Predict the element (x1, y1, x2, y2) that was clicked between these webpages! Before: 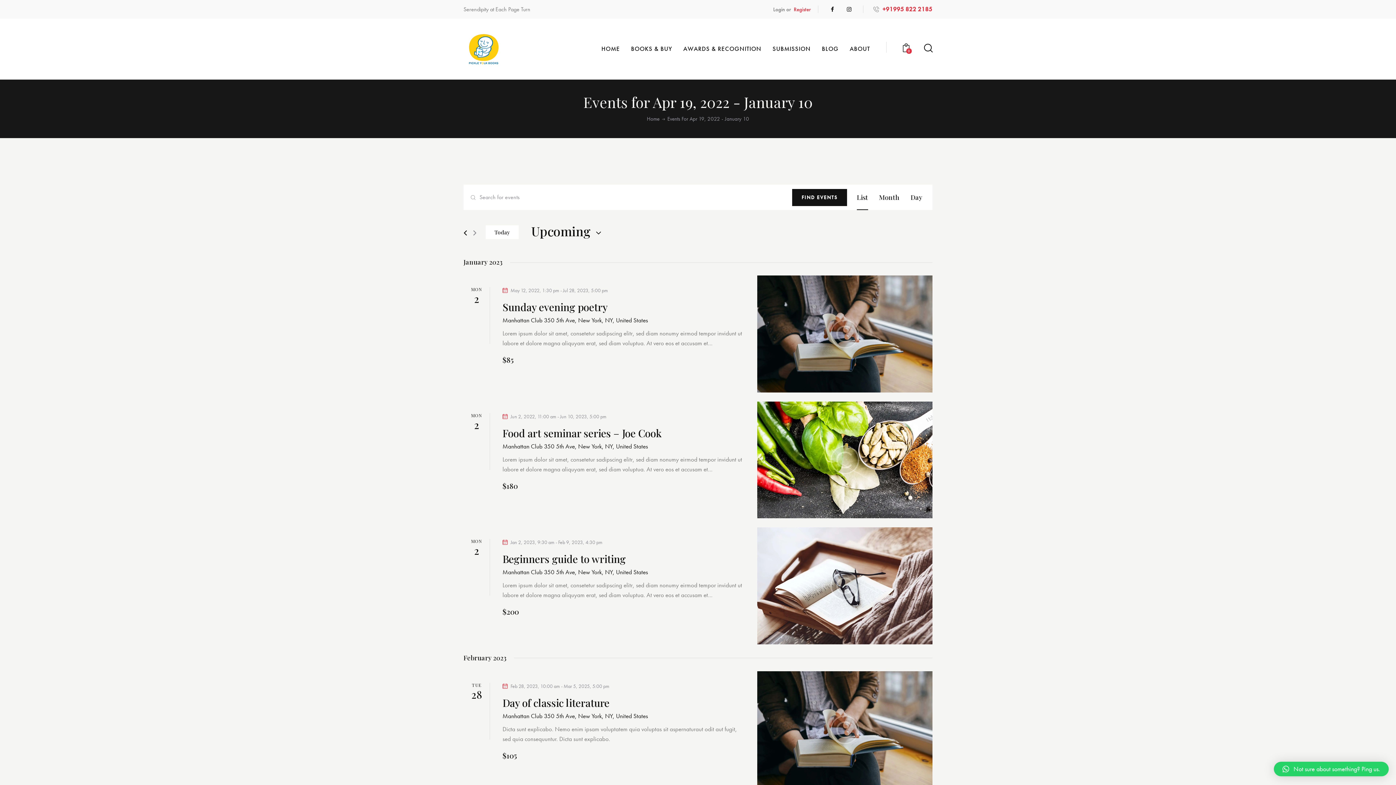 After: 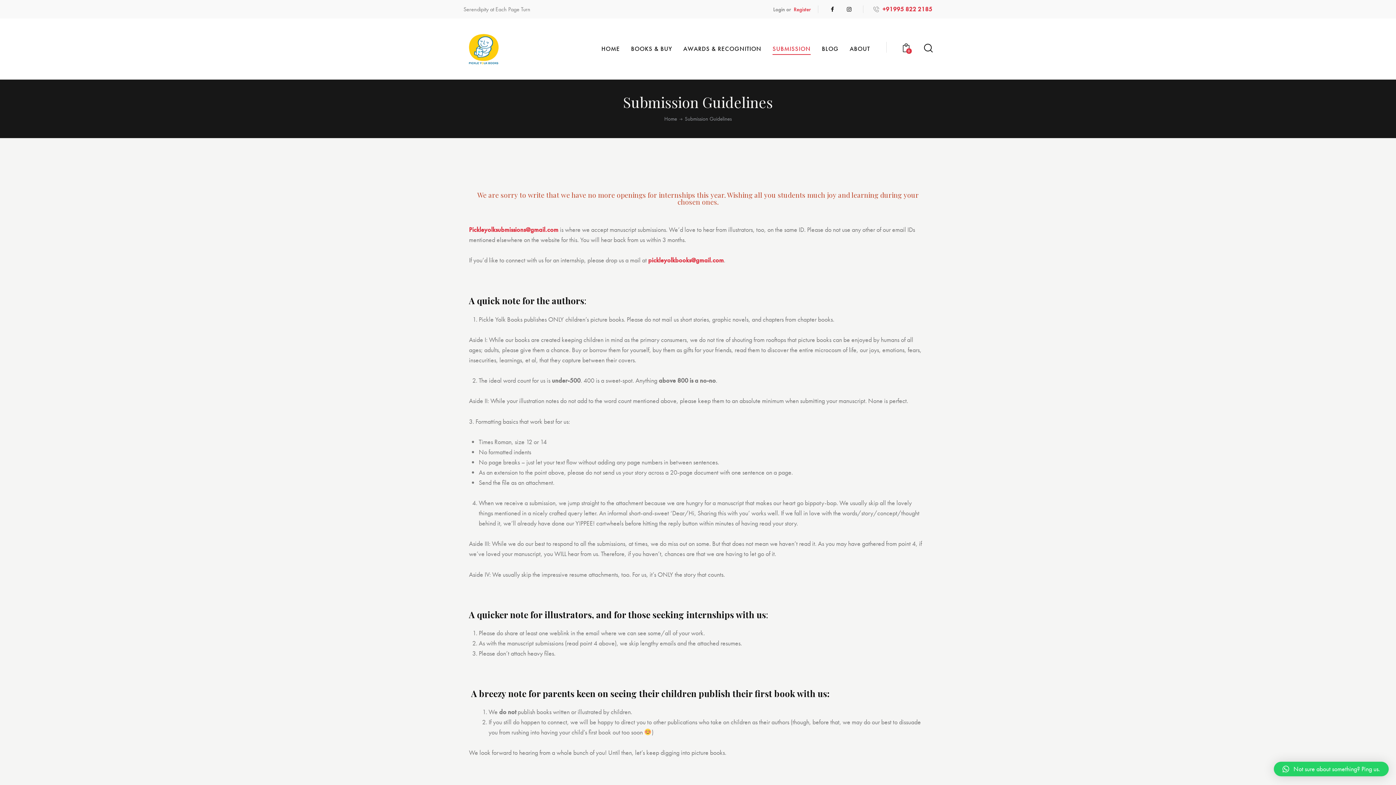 Action: label: SUBMISSION bbox: (767, 40, 816, 58)